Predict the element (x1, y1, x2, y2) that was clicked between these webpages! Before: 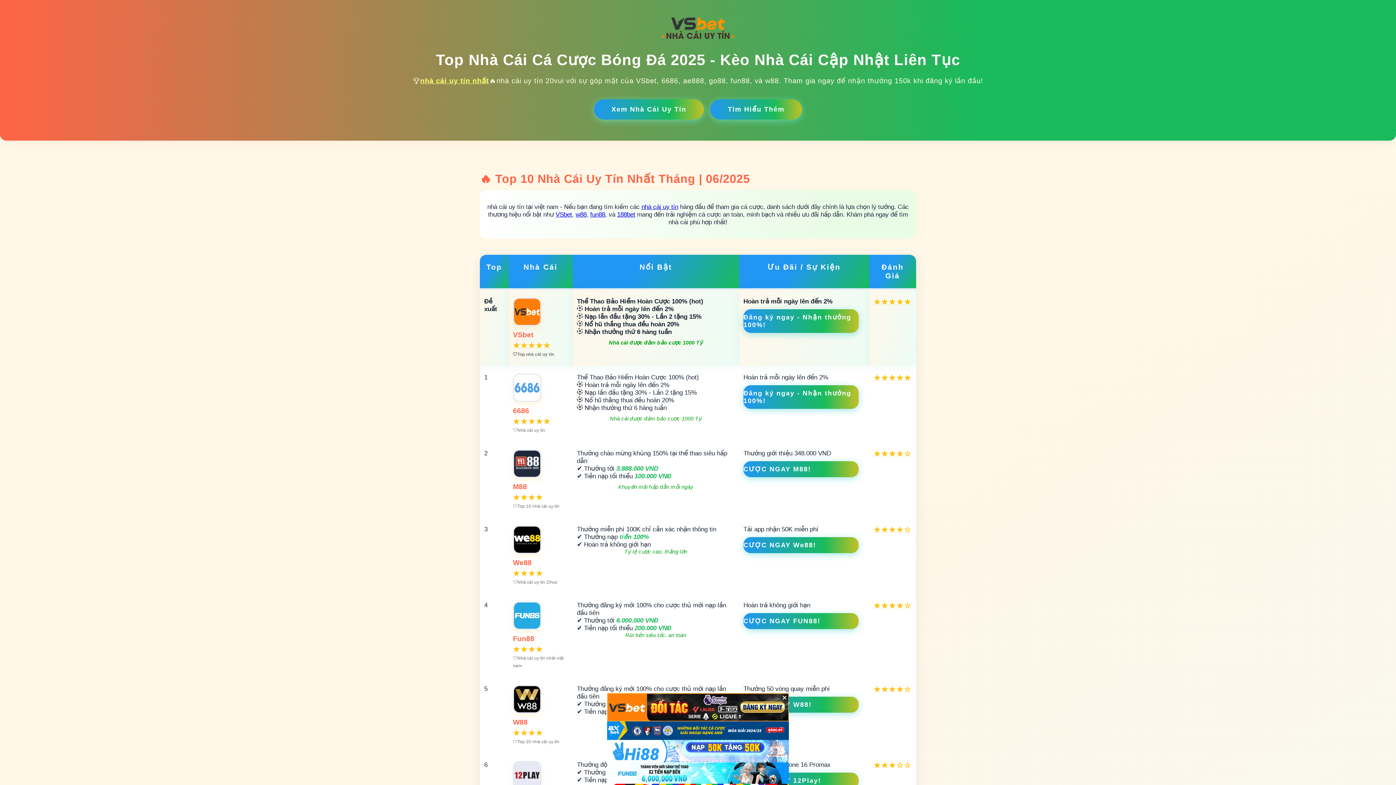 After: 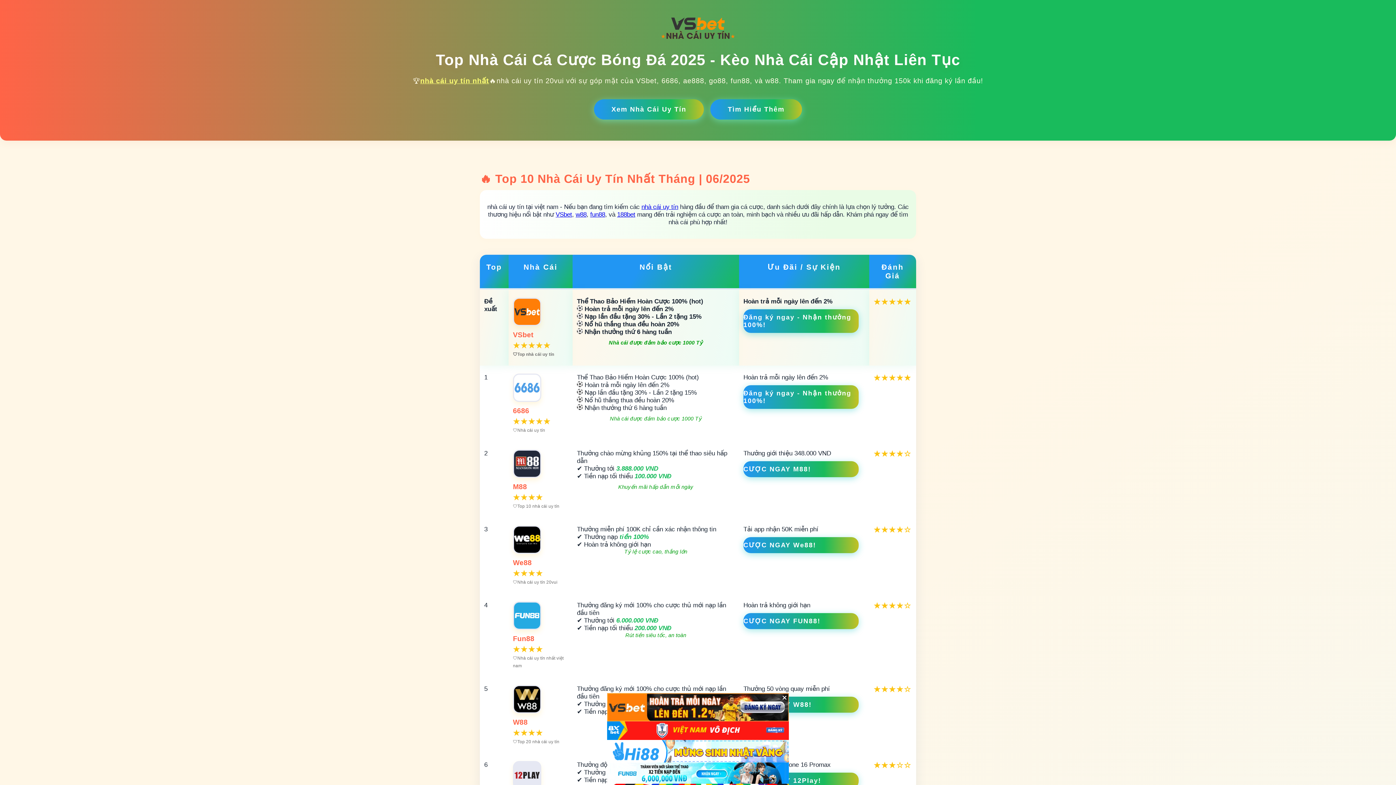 Action: label: w88 bbox: (575, 210, 586, 218)